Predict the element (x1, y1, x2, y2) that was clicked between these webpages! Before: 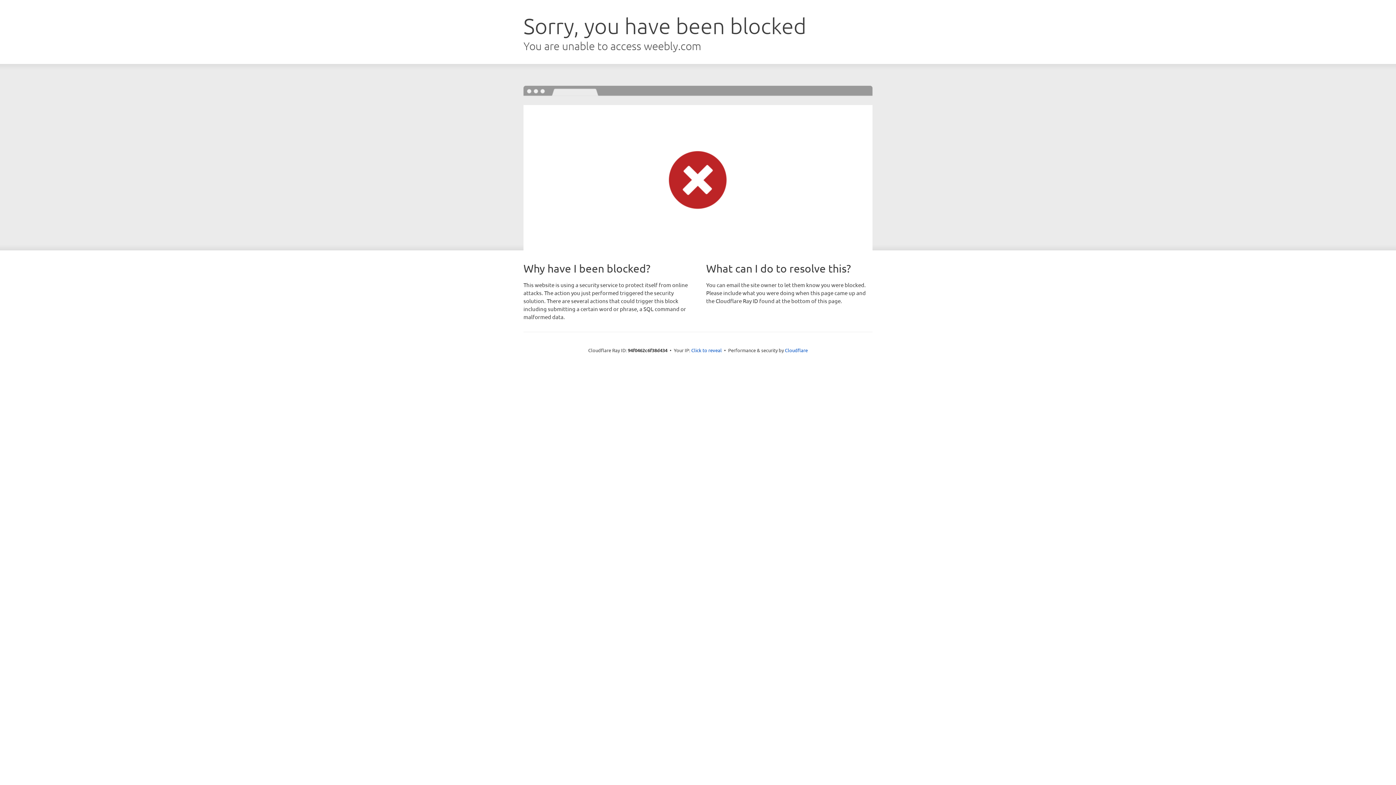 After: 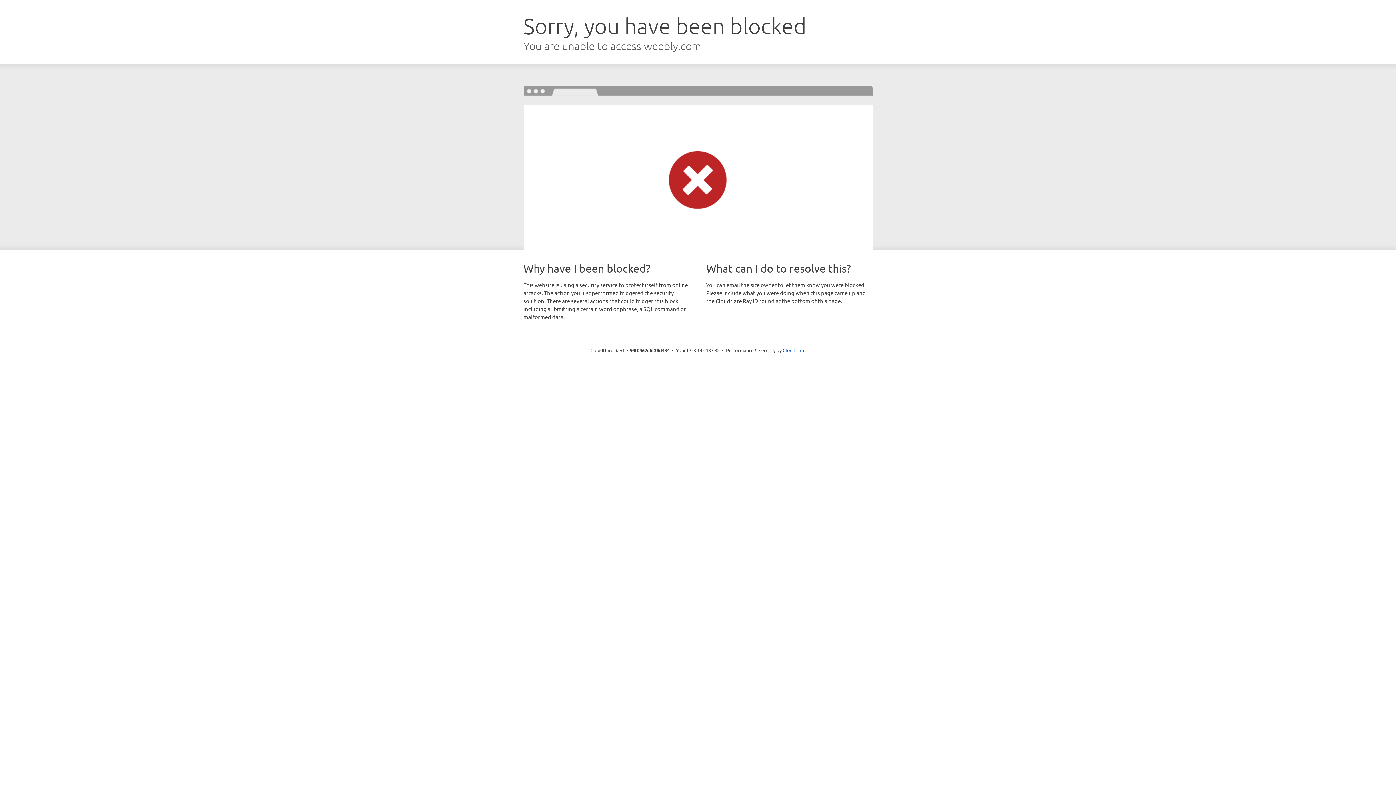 Action: label: Click to reveal bbox: (691, 346, 722, 353)